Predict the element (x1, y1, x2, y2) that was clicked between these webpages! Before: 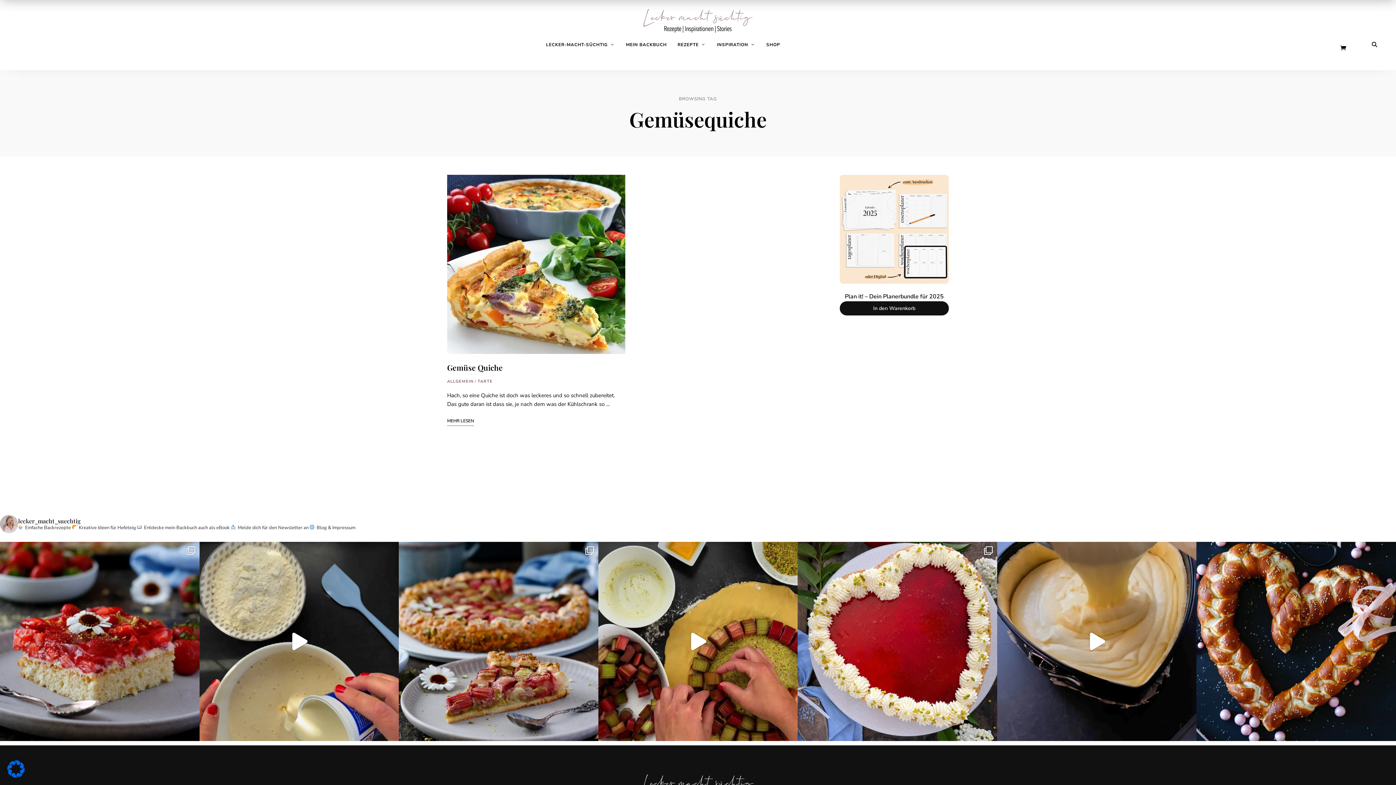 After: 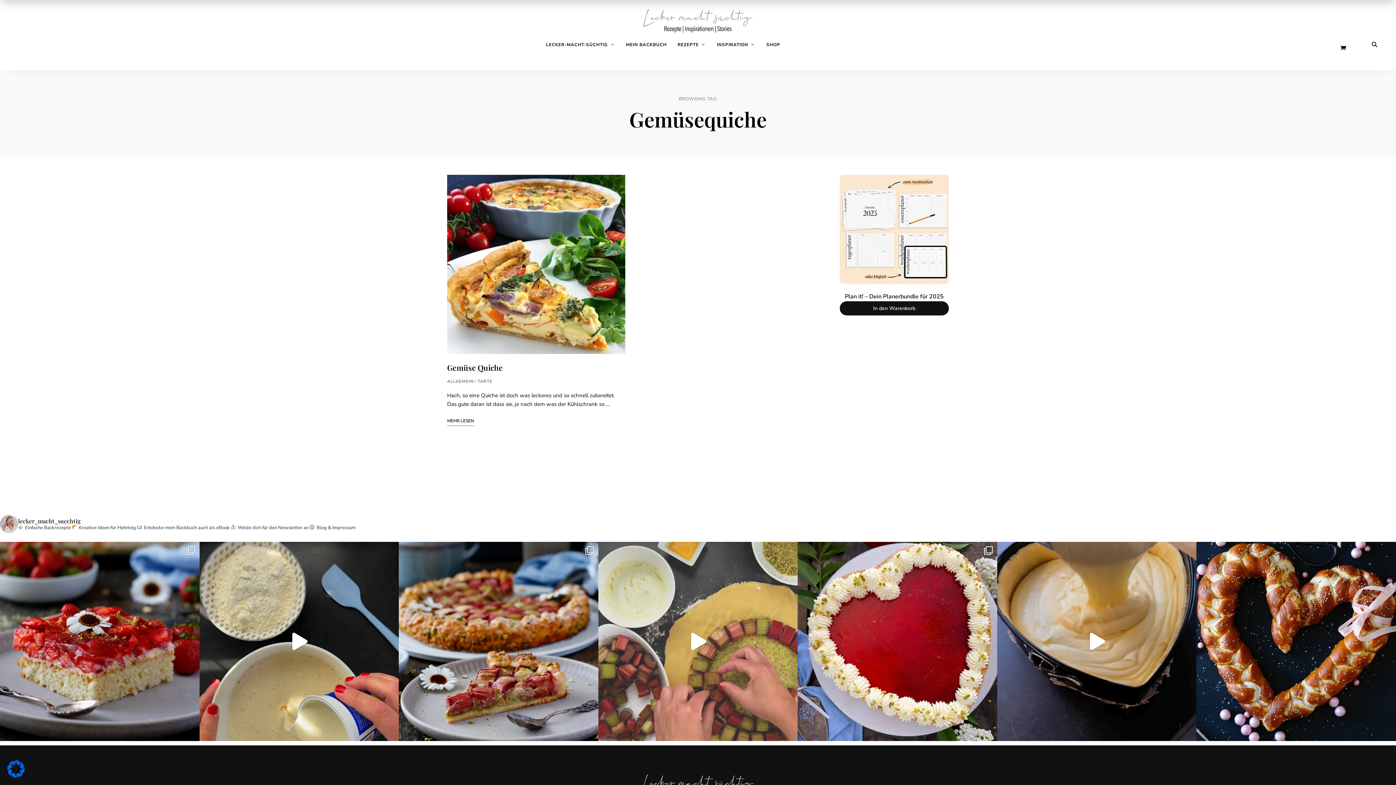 Action: label: Rhabarber trifft Pistazie  Für die neue Back bbox: (598, 542, 797, 741)